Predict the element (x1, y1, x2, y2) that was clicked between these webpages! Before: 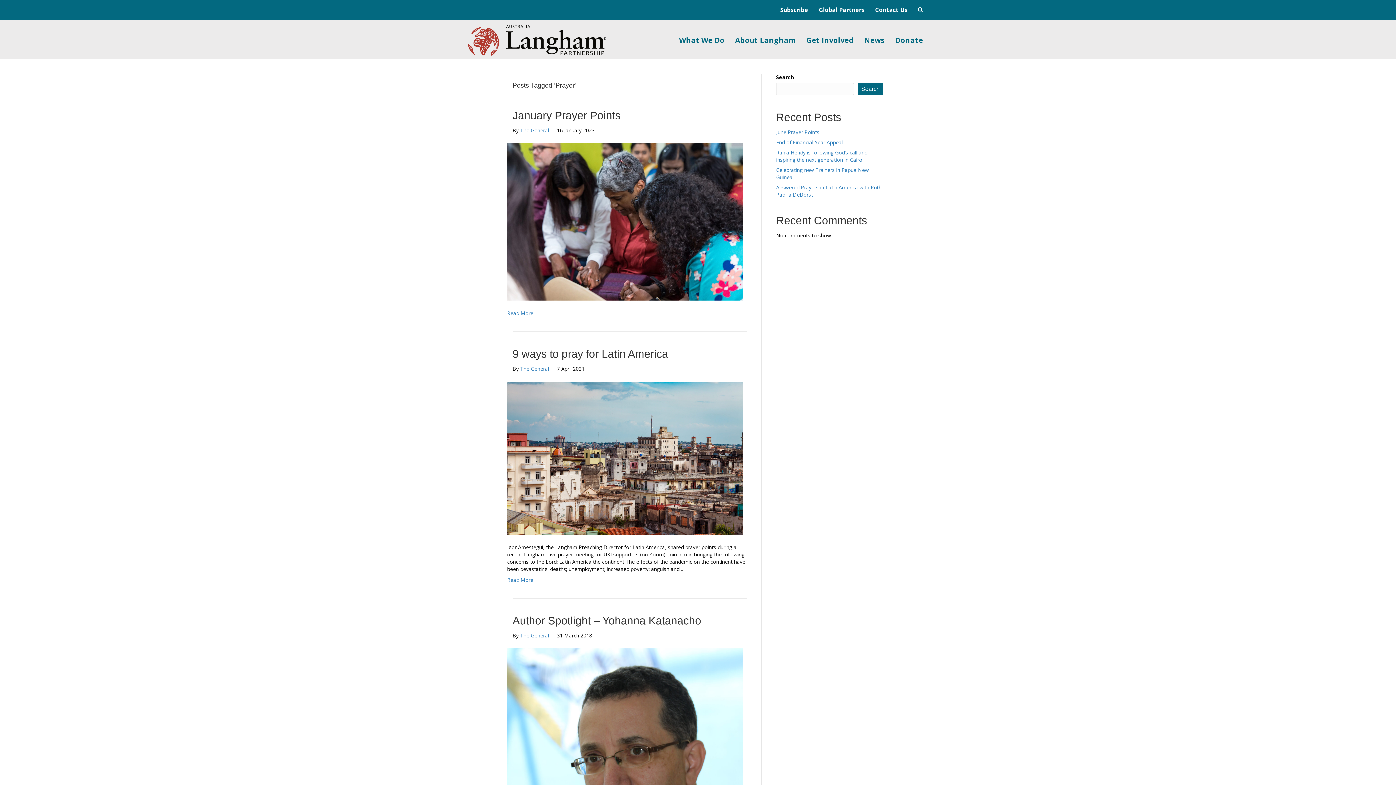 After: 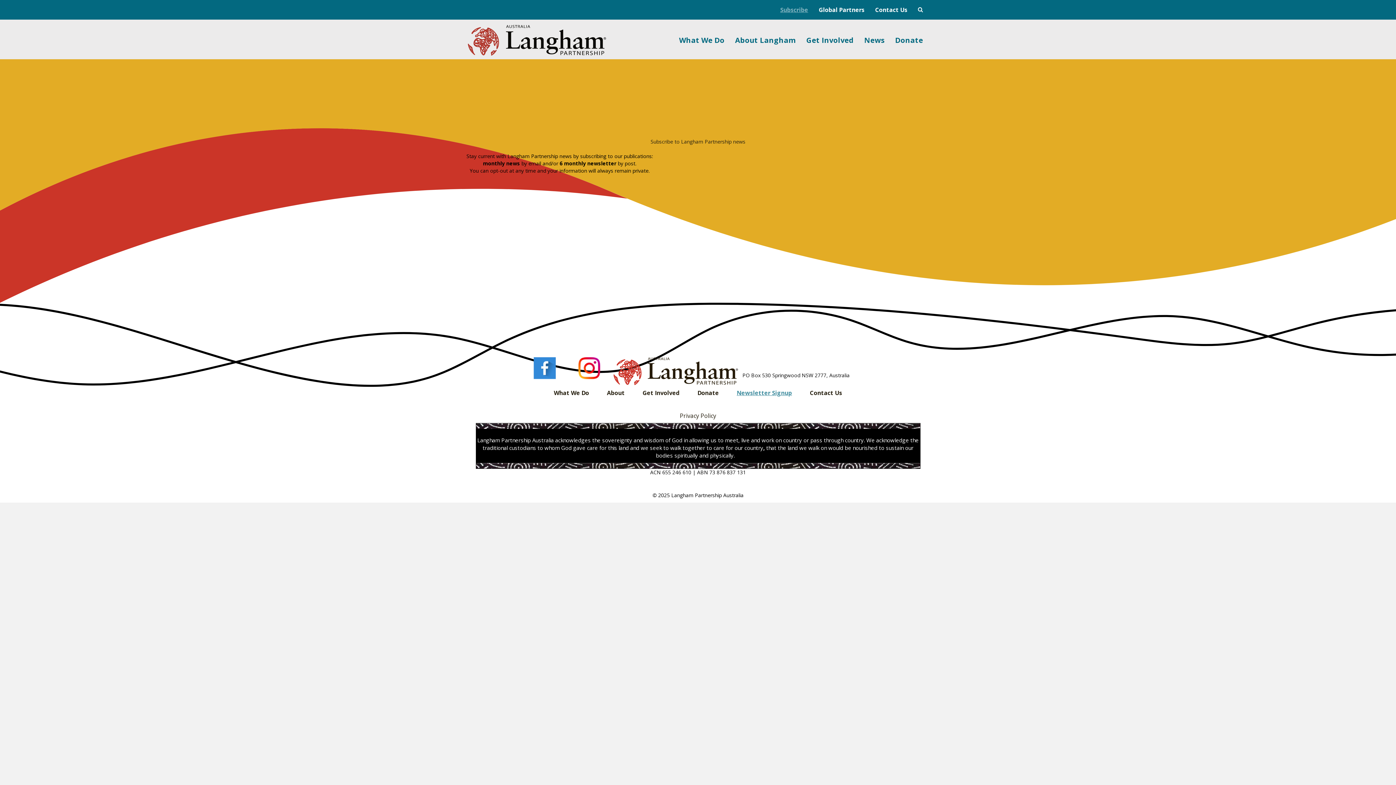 Action: label: Subscribe bbox: (775, 1, 813, 17)